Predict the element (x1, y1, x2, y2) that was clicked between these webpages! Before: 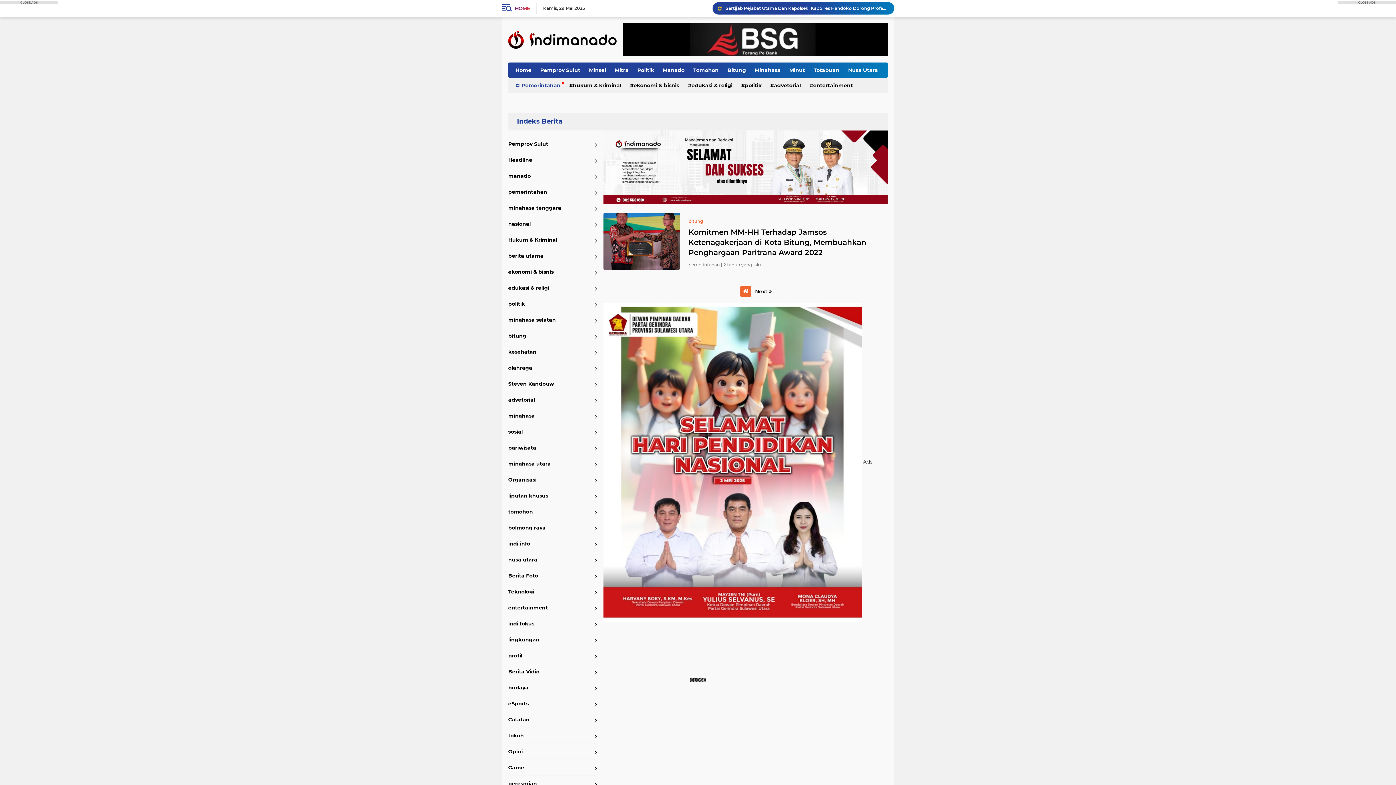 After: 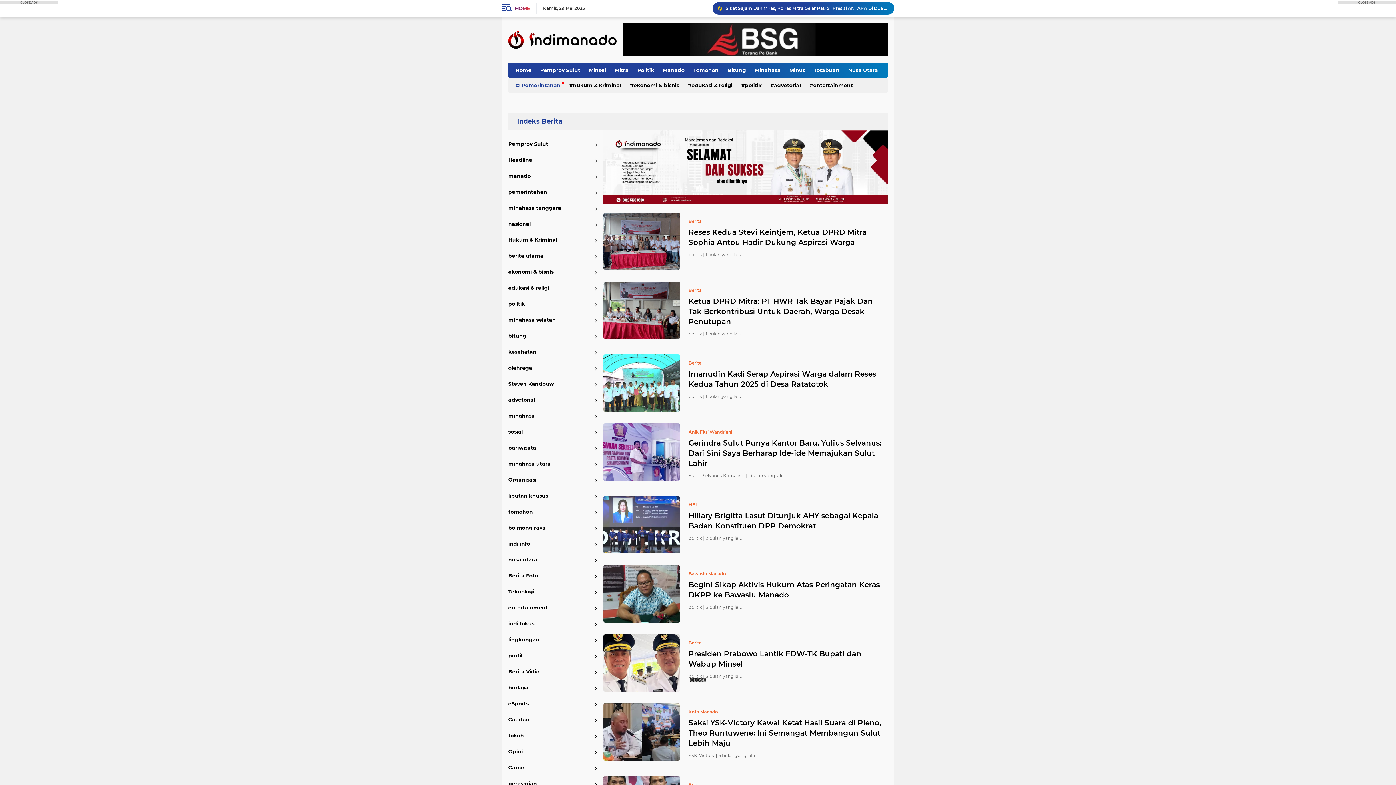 Action: bbox: (737, 77, 765, 93) label: politik